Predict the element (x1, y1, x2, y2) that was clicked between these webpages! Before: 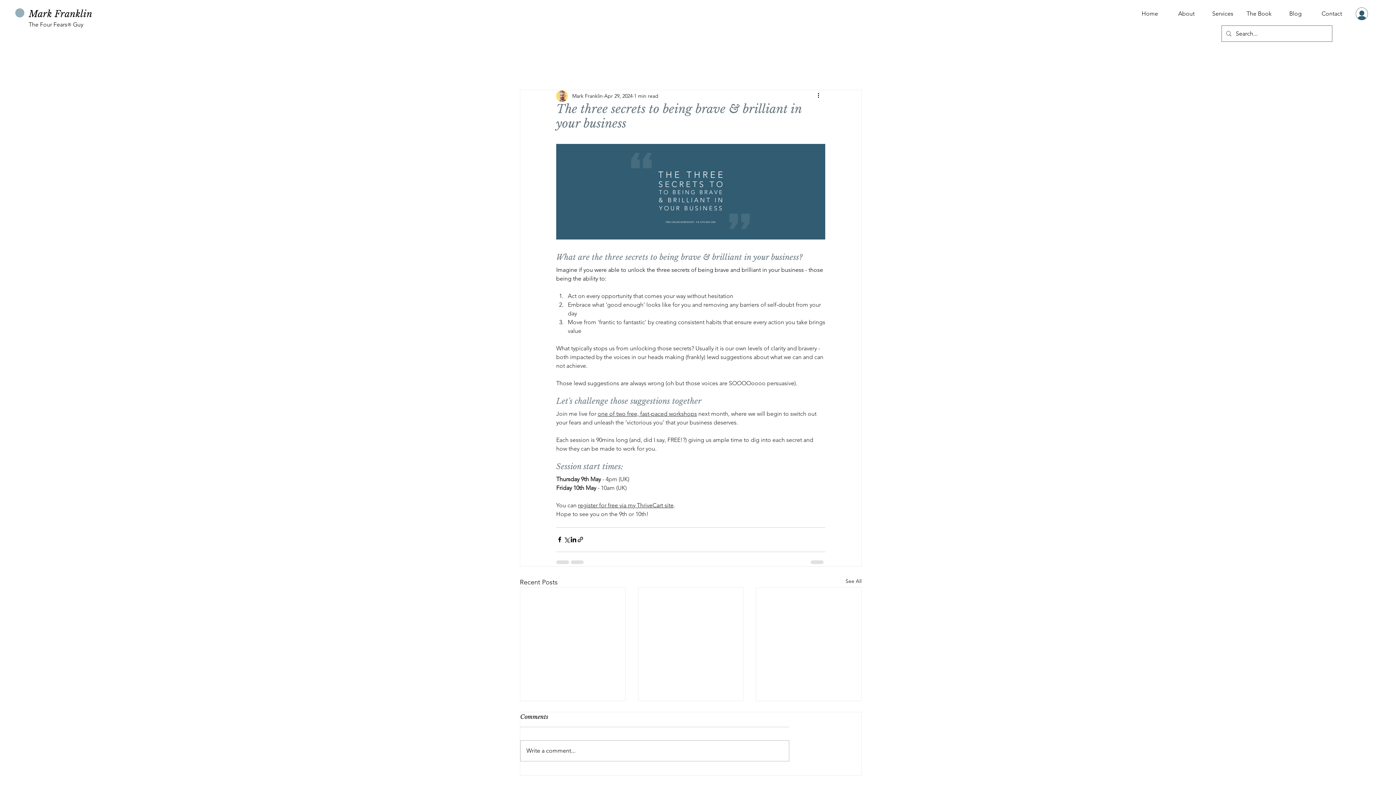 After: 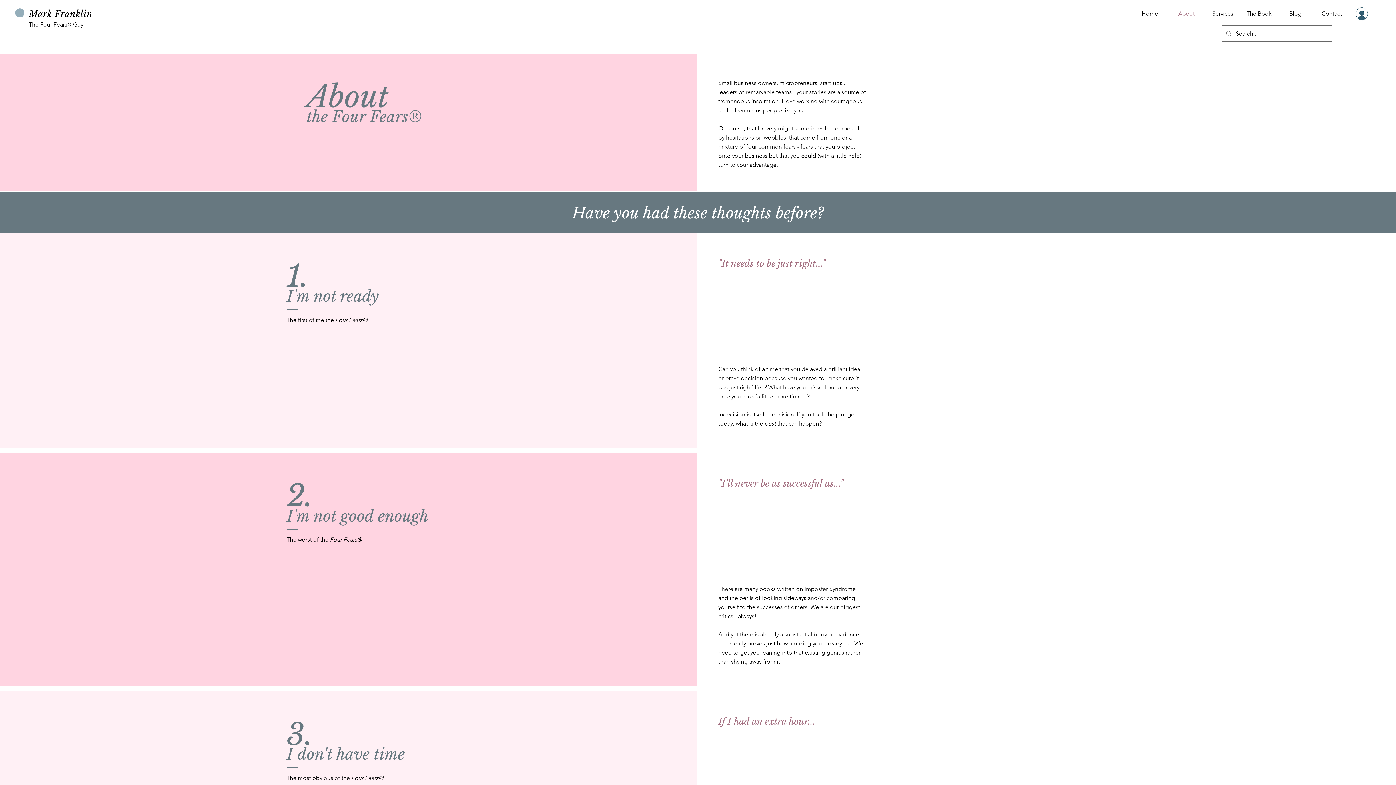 Action: label: About bbox: (1168, 9, 1204, 18)